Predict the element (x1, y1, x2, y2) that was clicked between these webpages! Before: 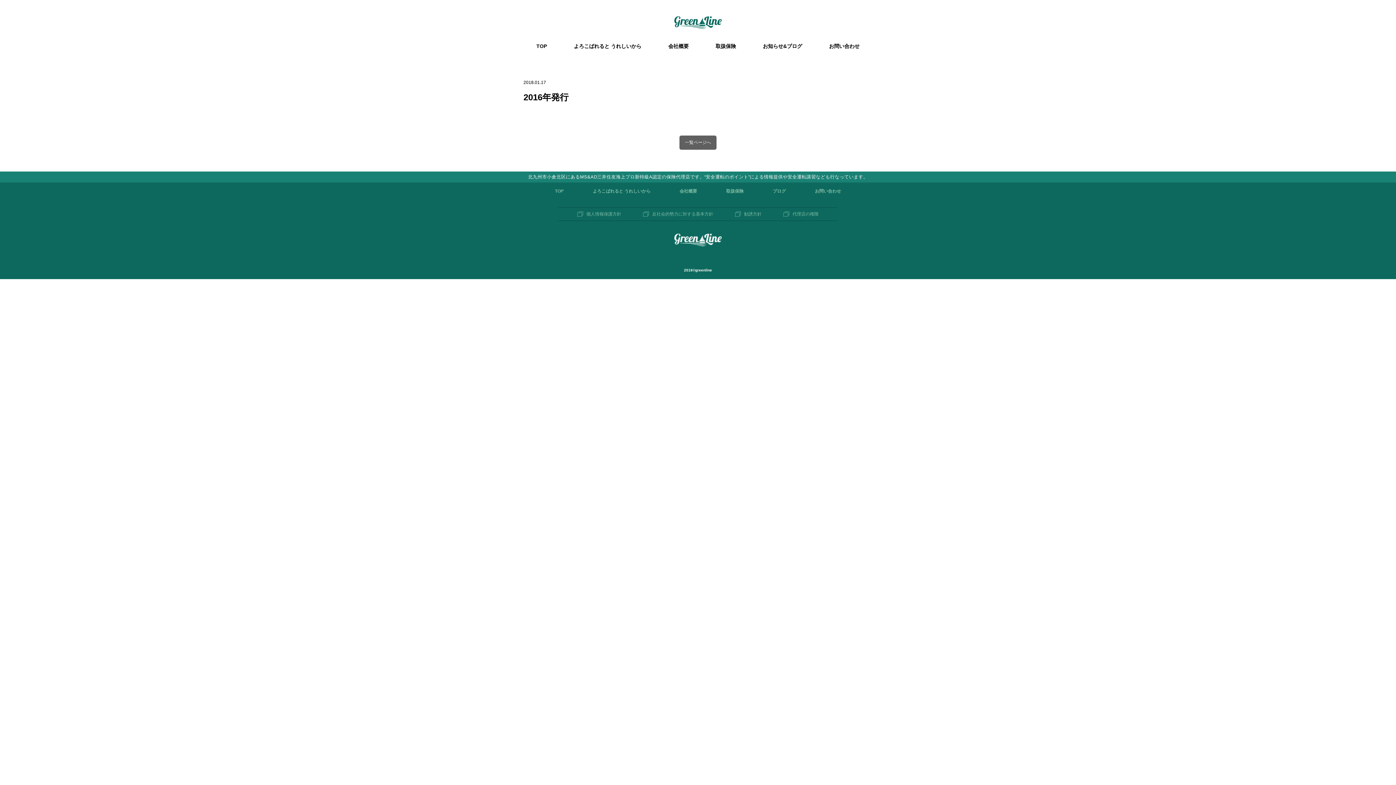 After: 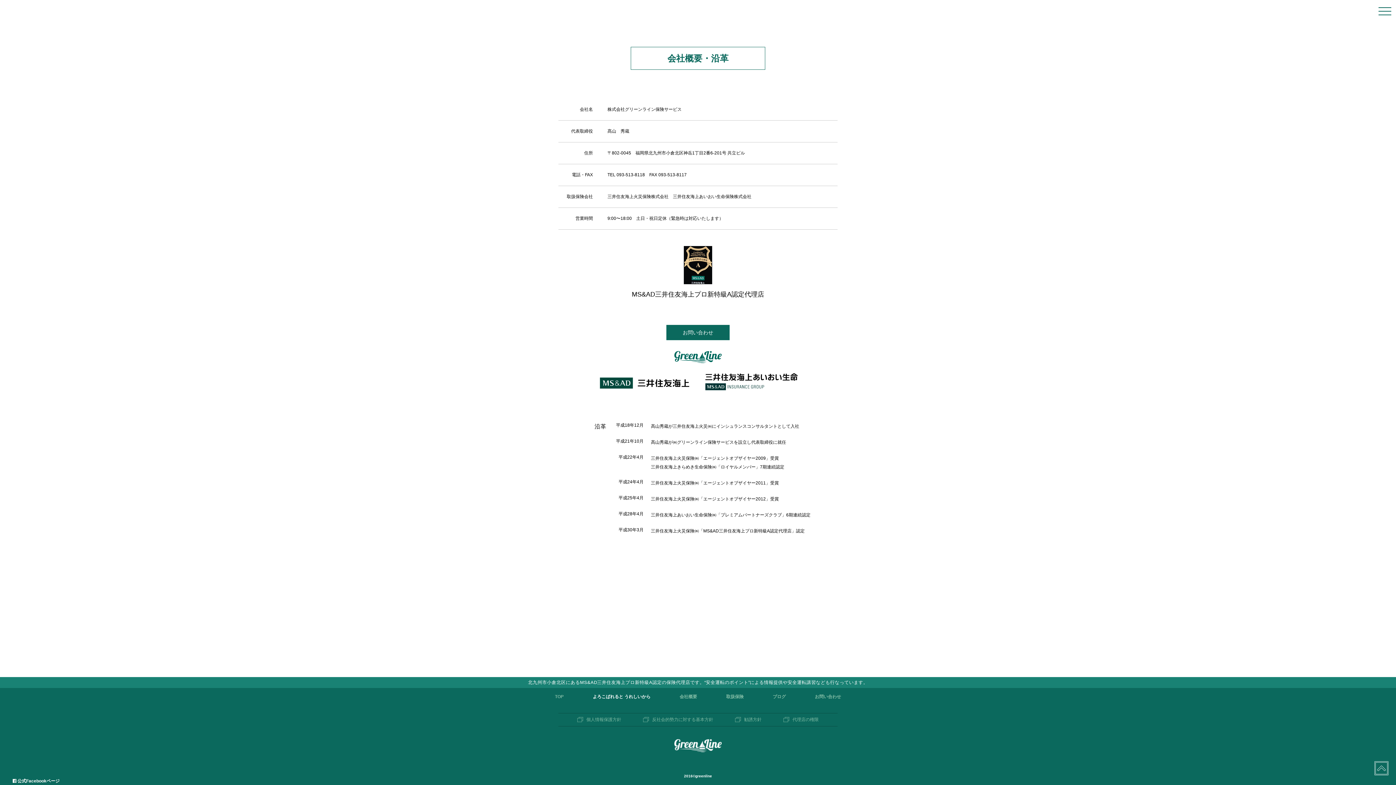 Action: label: 会社概要 bbox: (668, 43, 688, 51)